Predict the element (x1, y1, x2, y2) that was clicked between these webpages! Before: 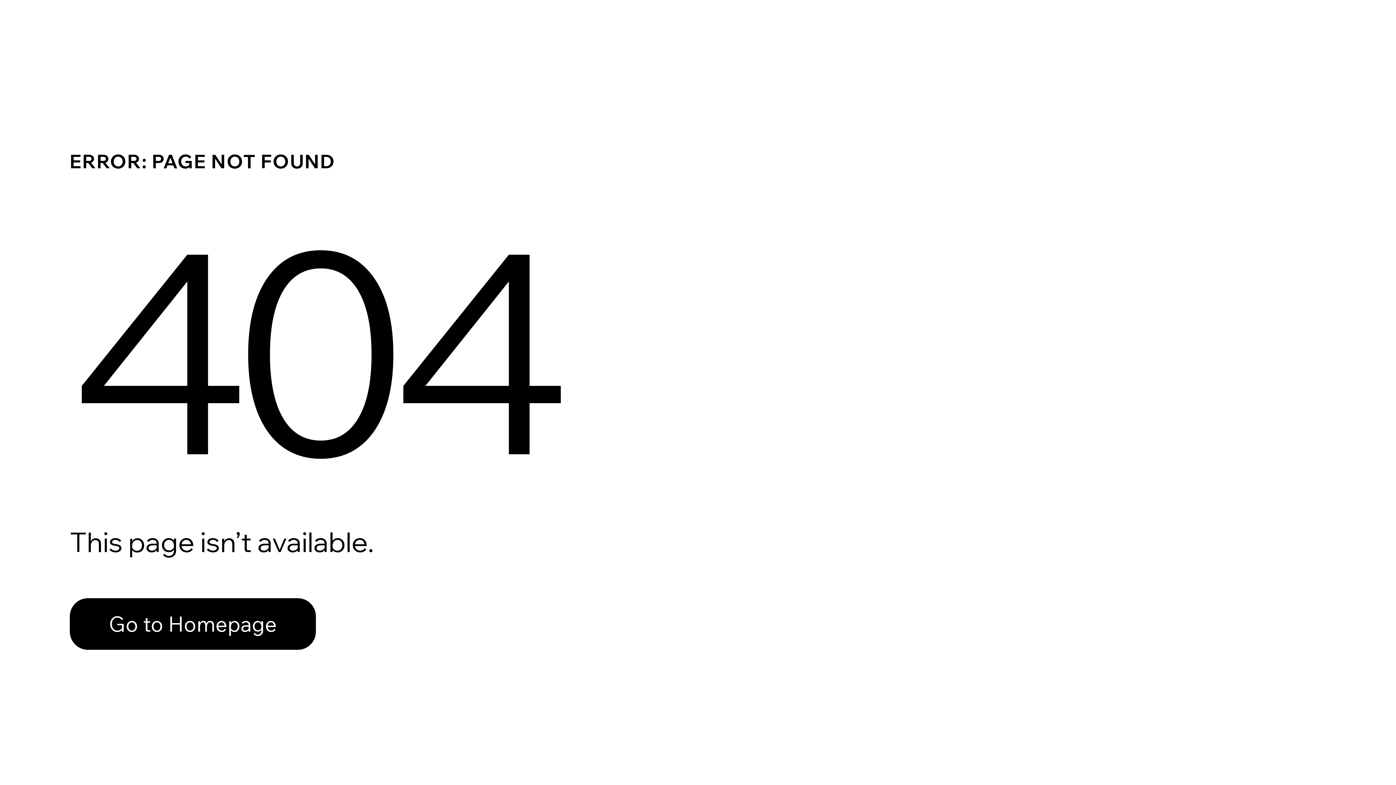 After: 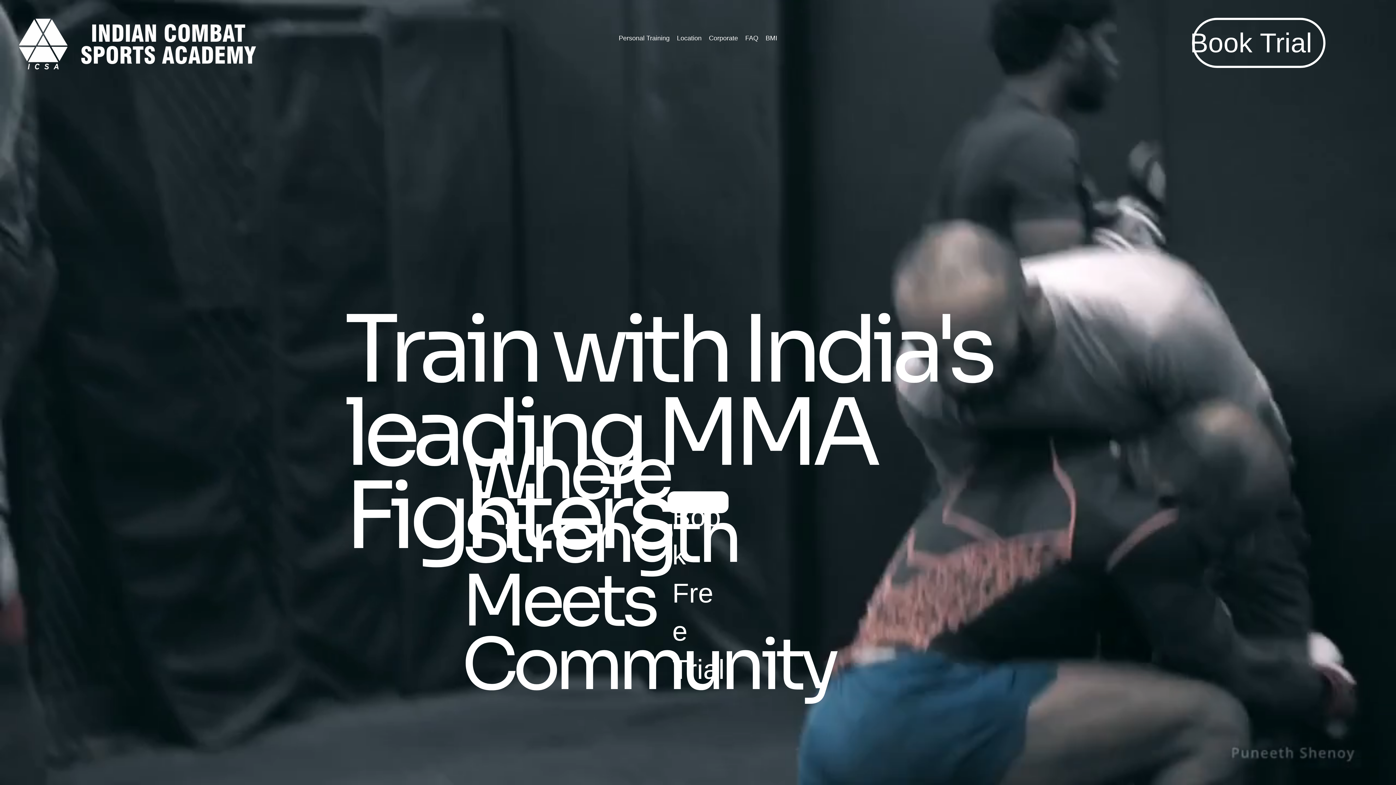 Action: label: Go to Homepage bbox: (69, 598, 316, 650)